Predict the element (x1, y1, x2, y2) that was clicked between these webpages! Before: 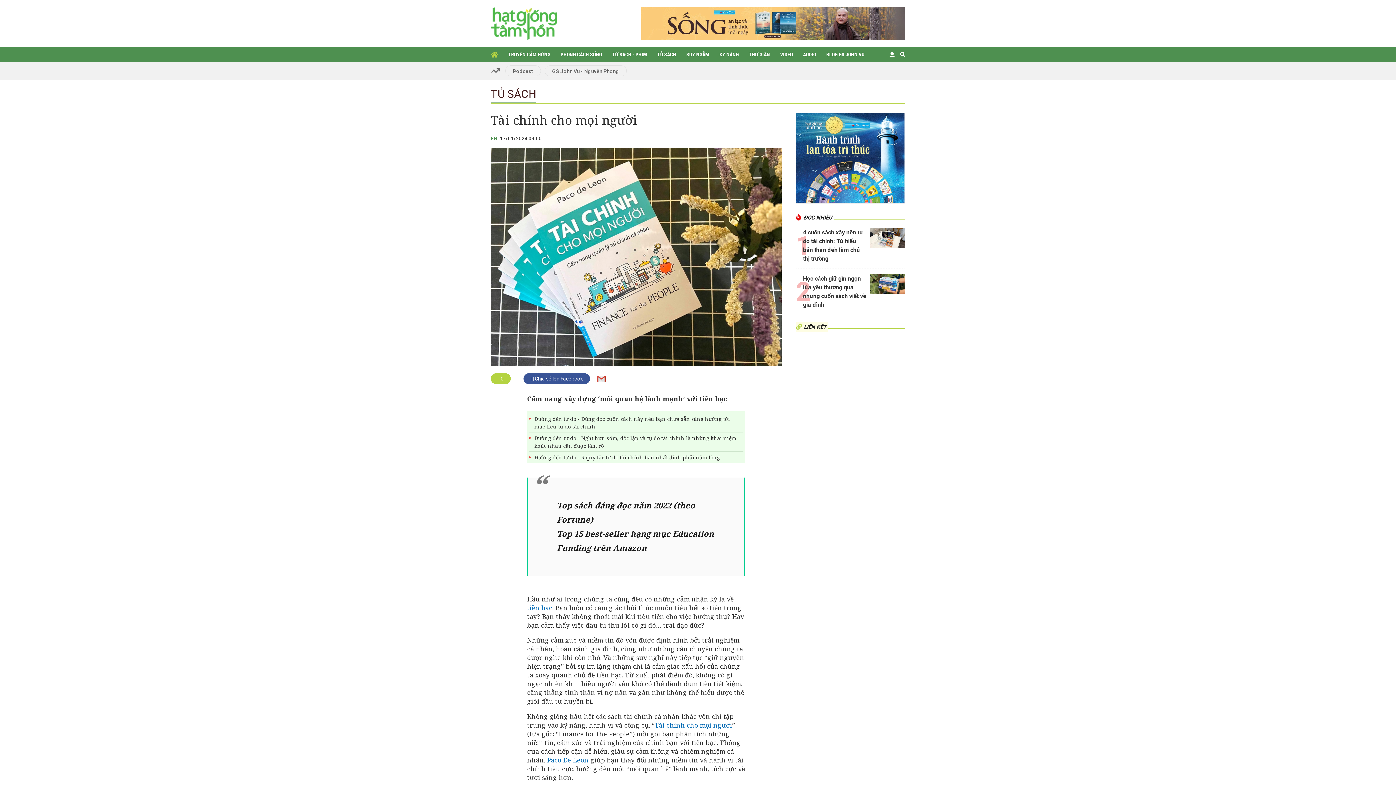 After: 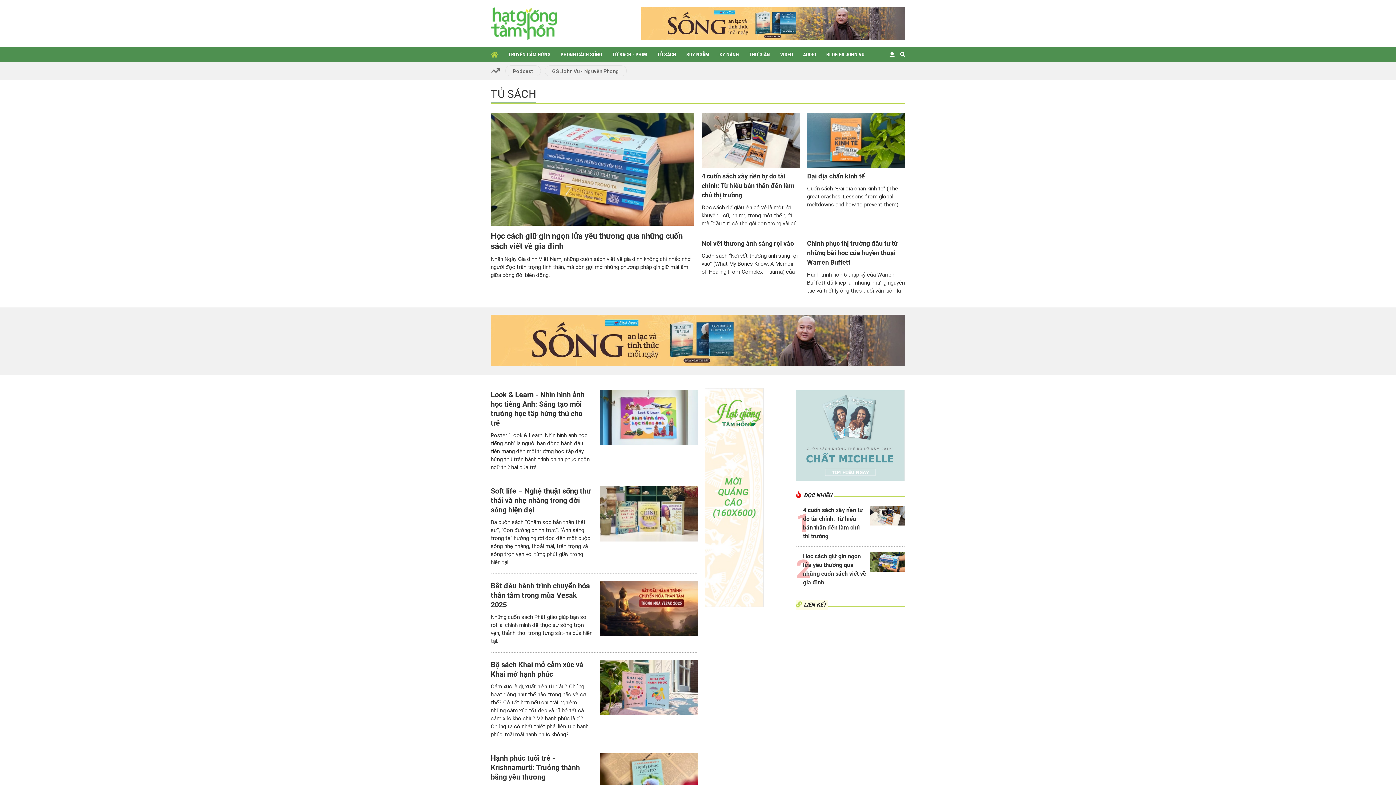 Action: label: TỦ SÁCH bbox: (657, 47, 676, 61)